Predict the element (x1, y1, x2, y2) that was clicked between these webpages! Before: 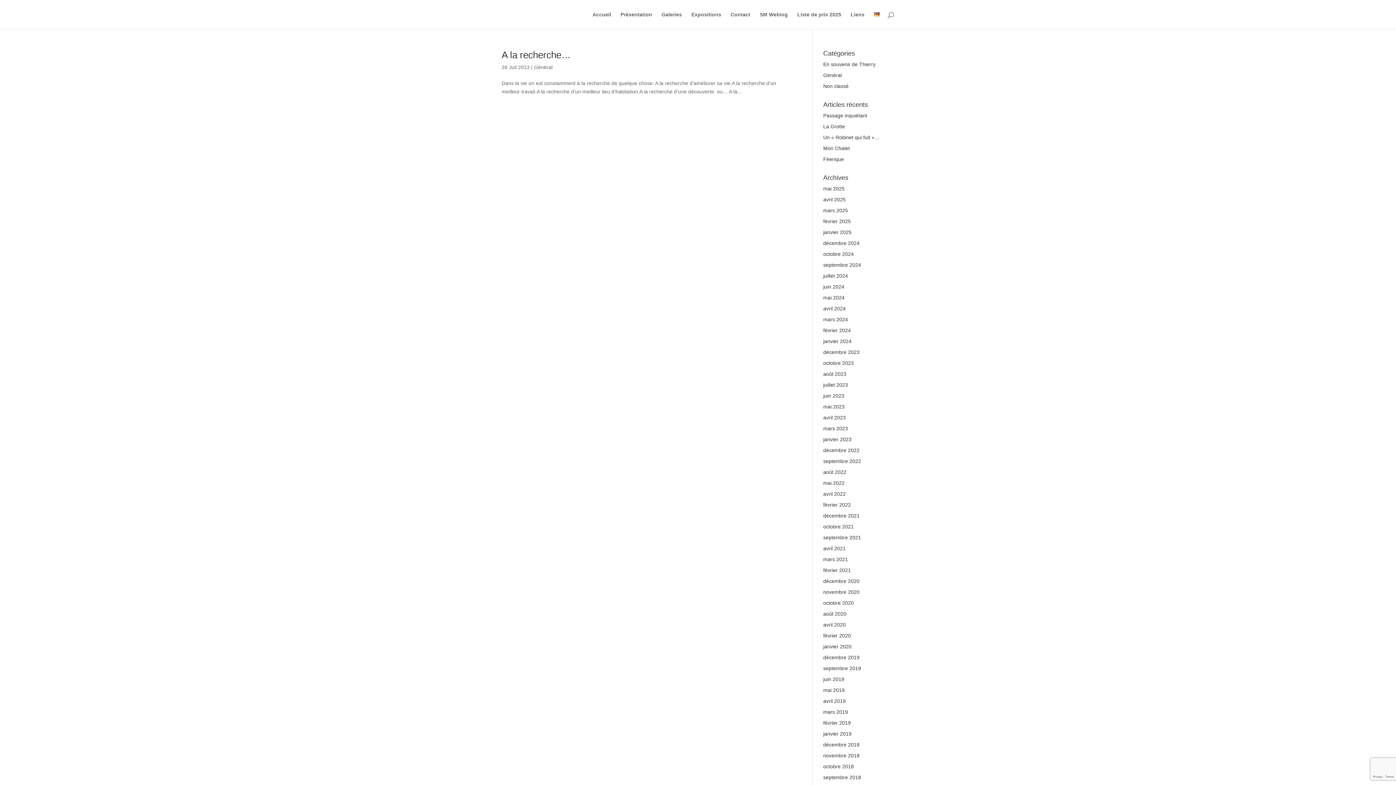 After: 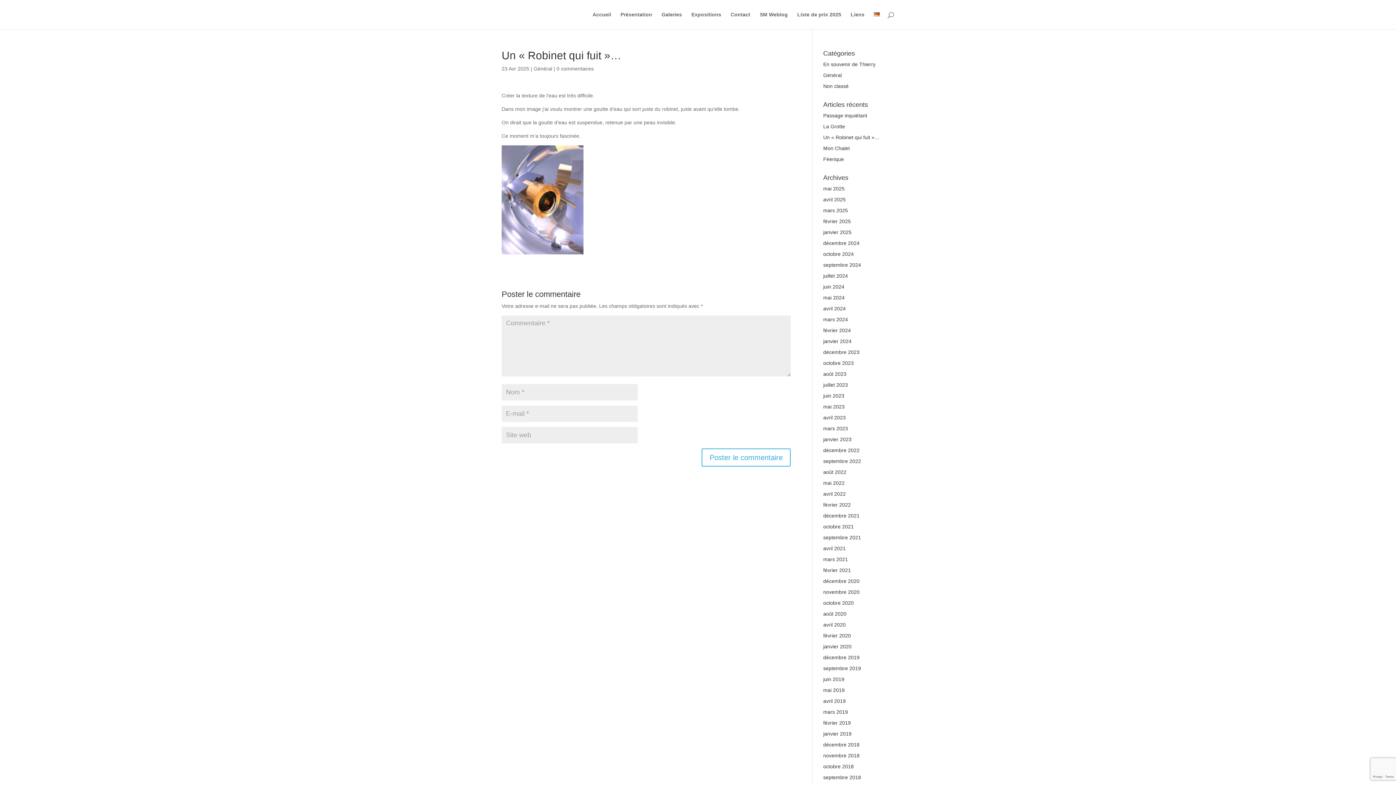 Action: label: Un « Robinet qui fuit »… bbox: (823, 134, 879, 140)